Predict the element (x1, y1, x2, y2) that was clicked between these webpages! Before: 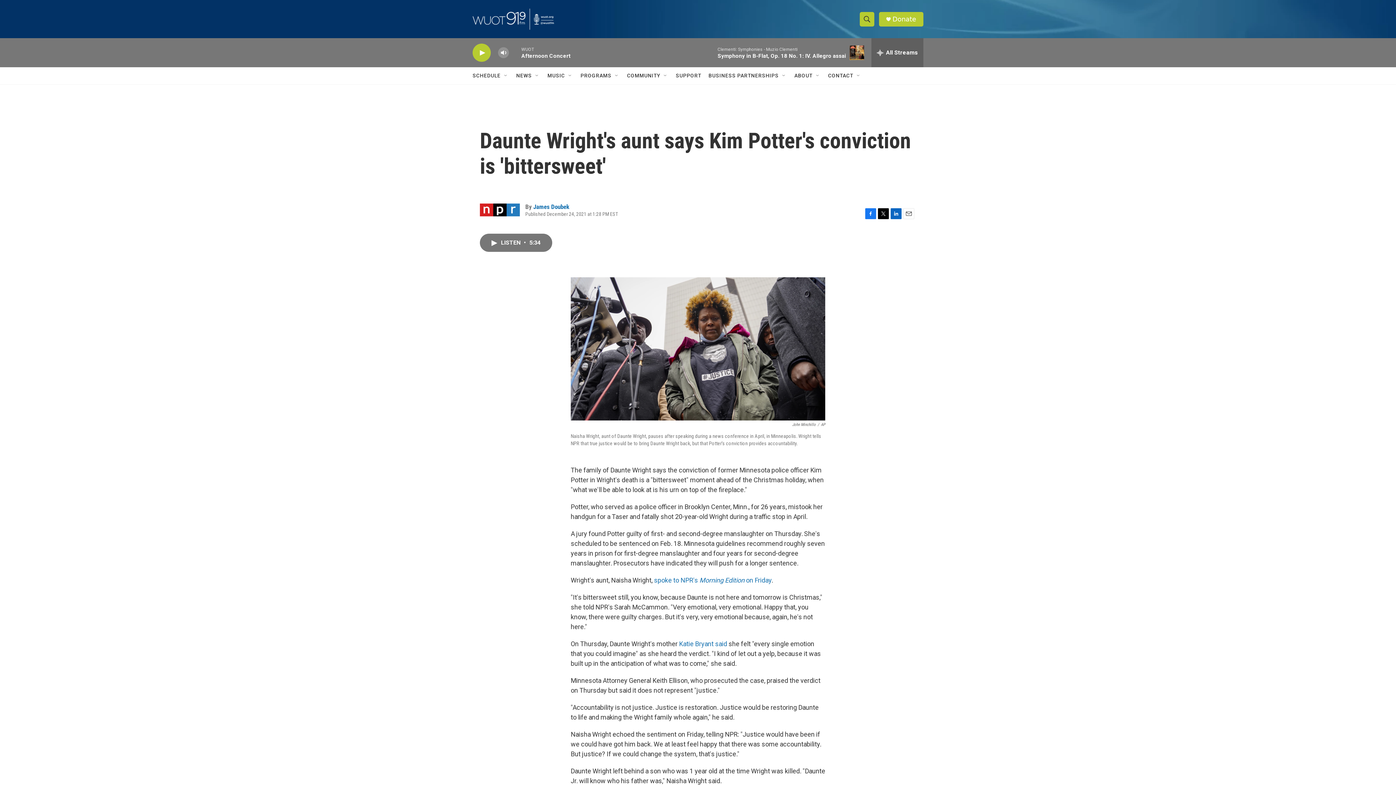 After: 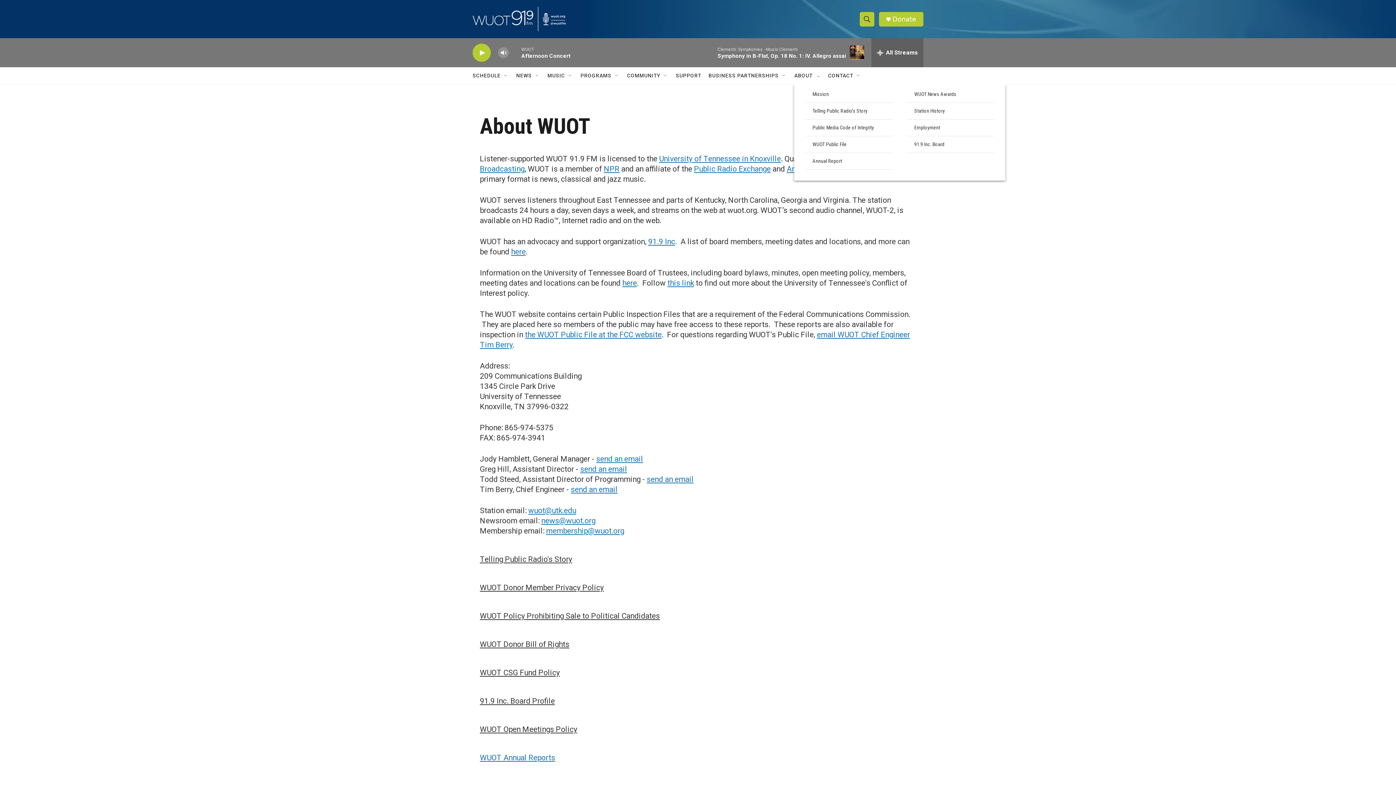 Action: bbox: (794, 67, 812, 84) label: ABOUT